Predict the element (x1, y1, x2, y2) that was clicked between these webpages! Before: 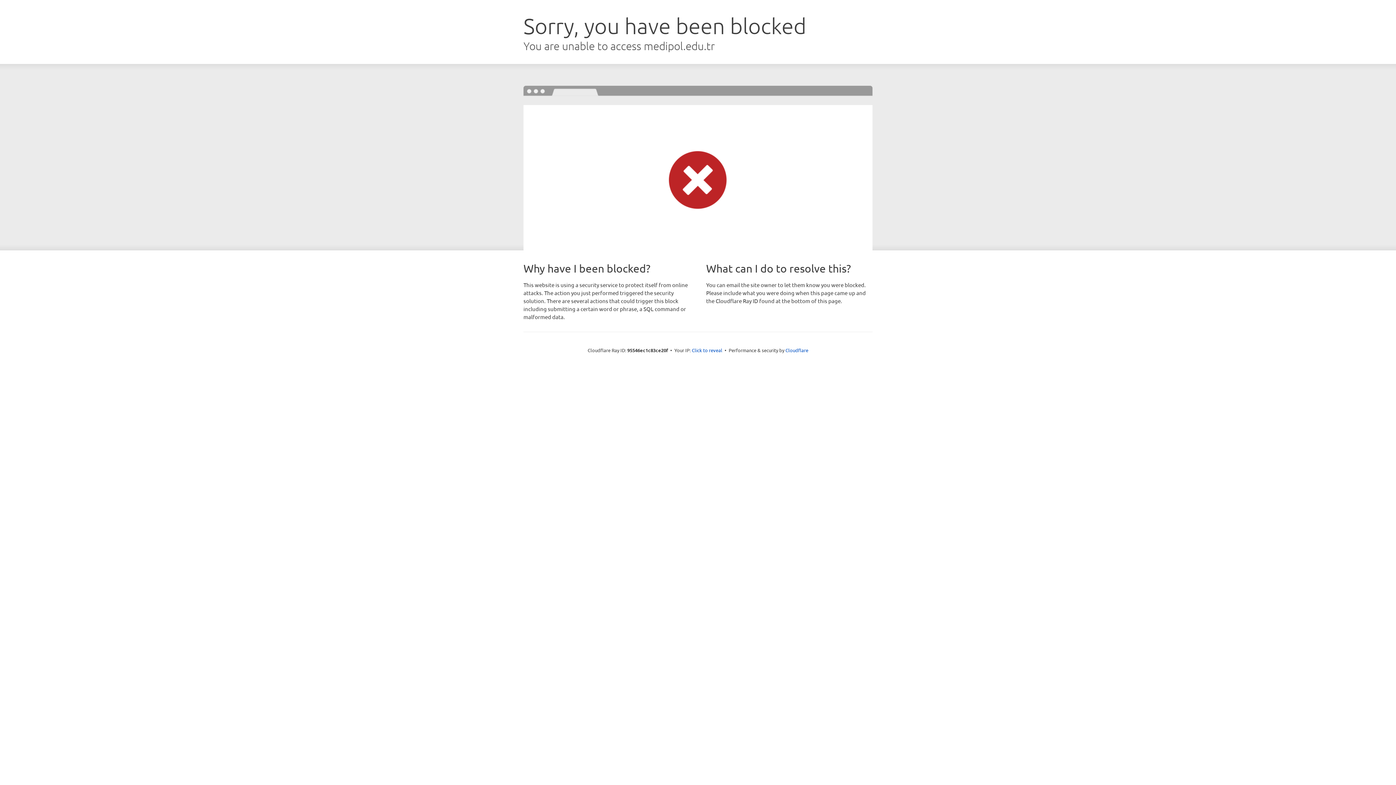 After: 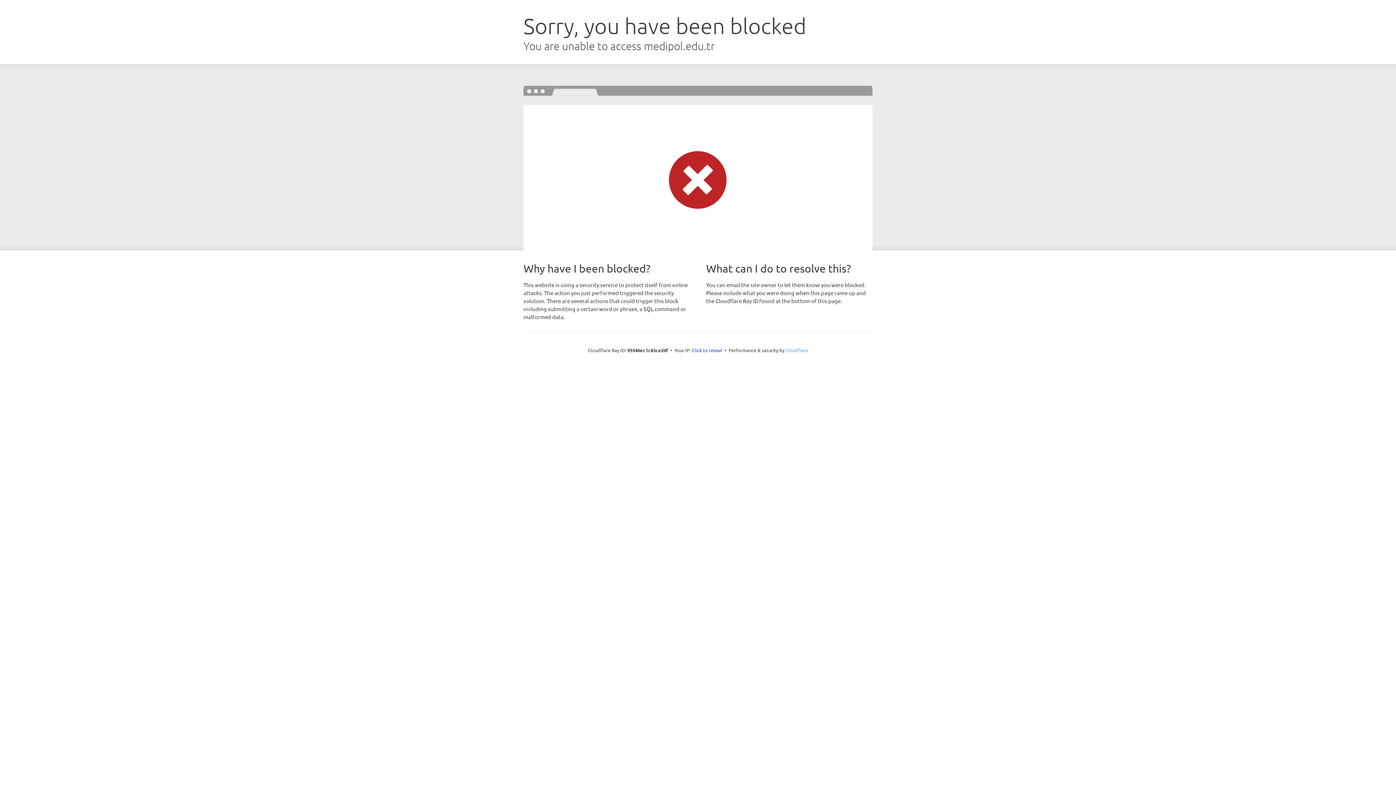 Action: bbox: (785, 347, 808, 353) label: Cloudflare